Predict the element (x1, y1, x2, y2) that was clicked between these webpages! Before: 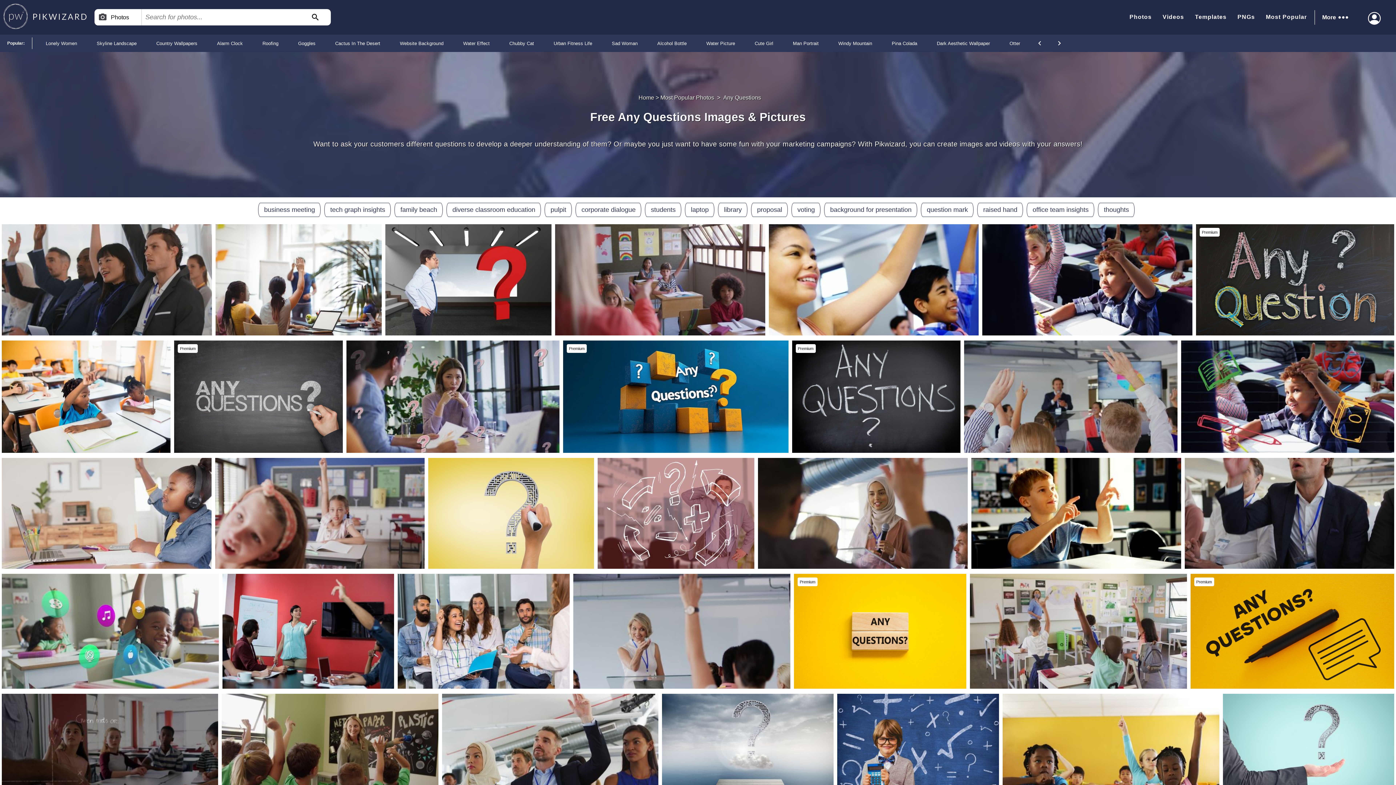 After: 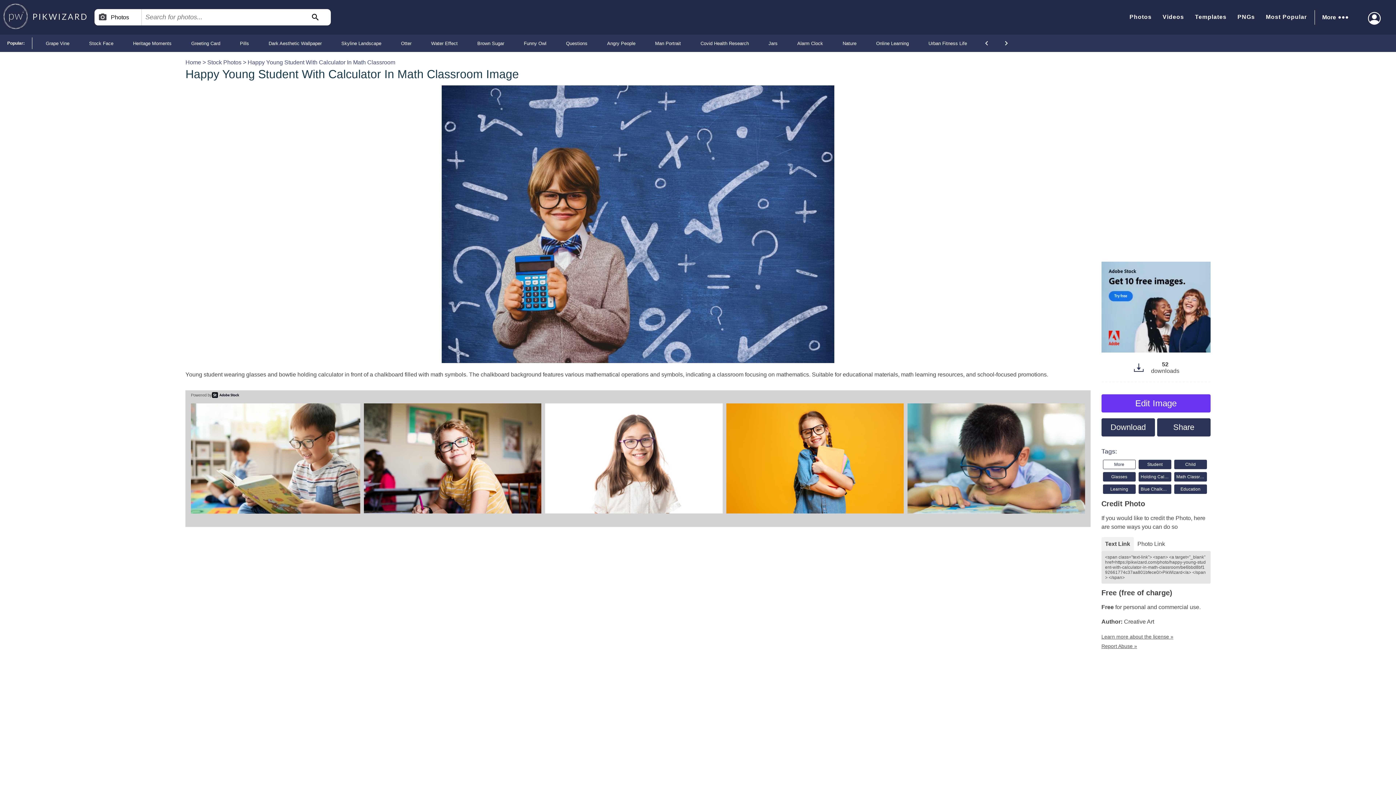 Action: bbox: (837, 694, 999, 810) label: Happy Young Student with Calculator in Math Classroom - Download Free Stock Images Pikwizard.com